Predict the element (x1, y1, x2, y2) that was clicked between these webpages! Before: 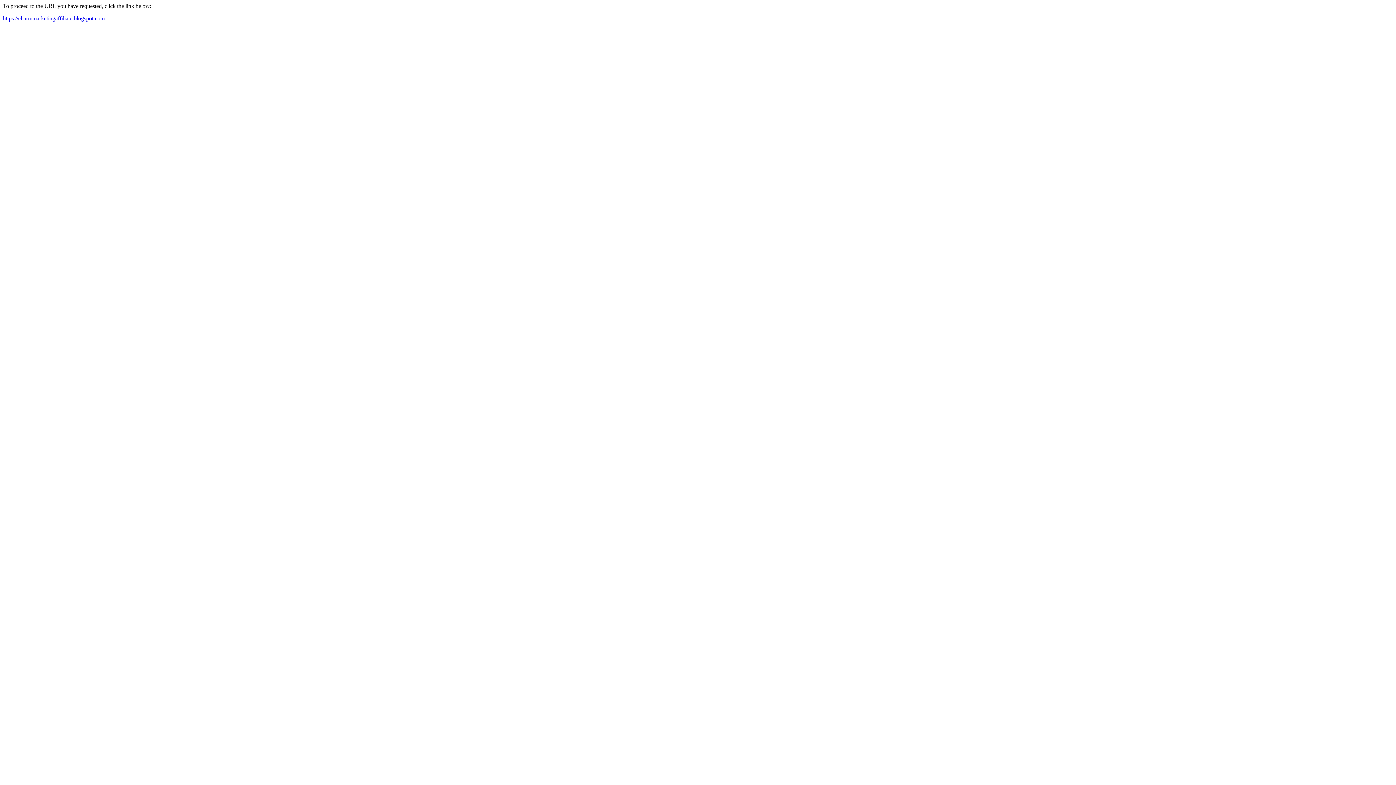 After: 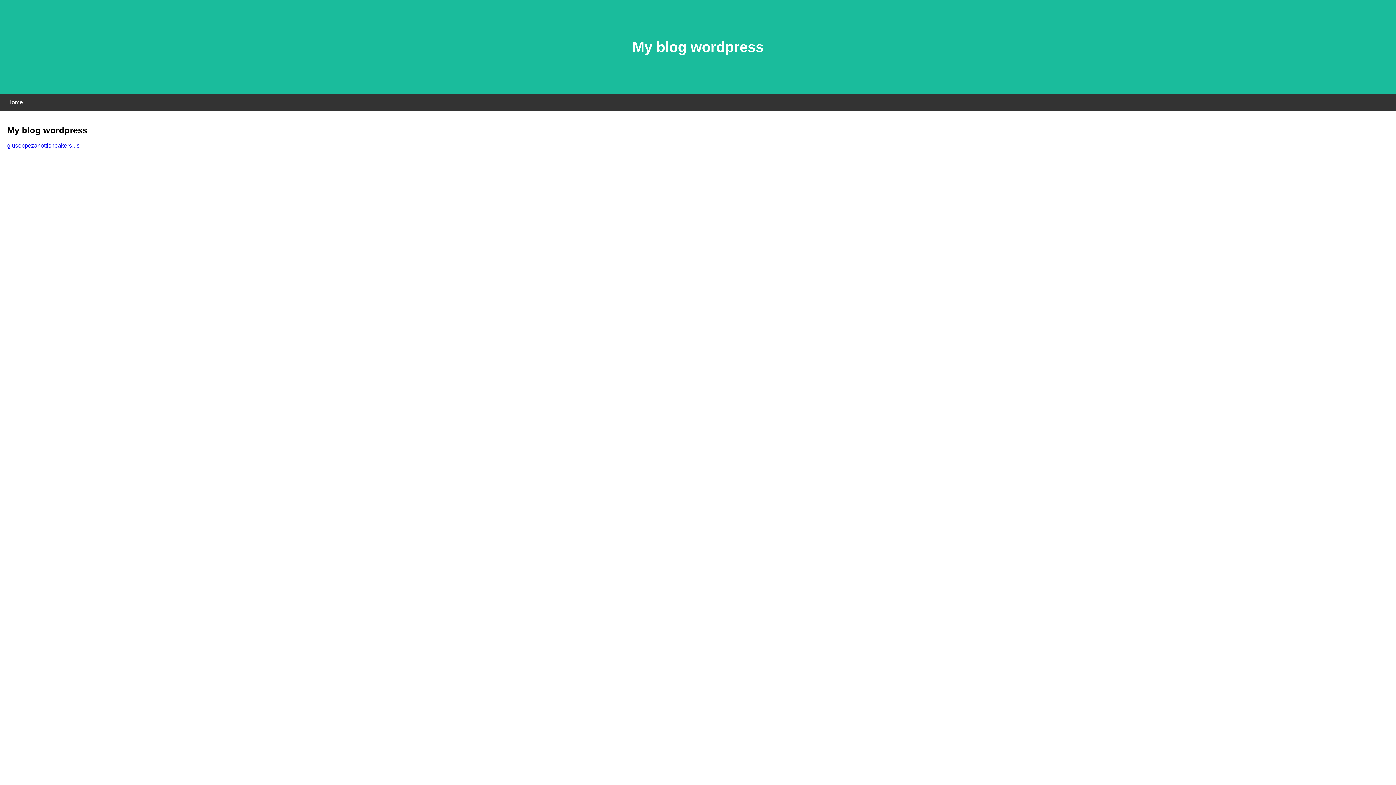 Action: bbox: (2, 15, 104, 21) label: https://charmmarketingaffiliate.blogspot.com